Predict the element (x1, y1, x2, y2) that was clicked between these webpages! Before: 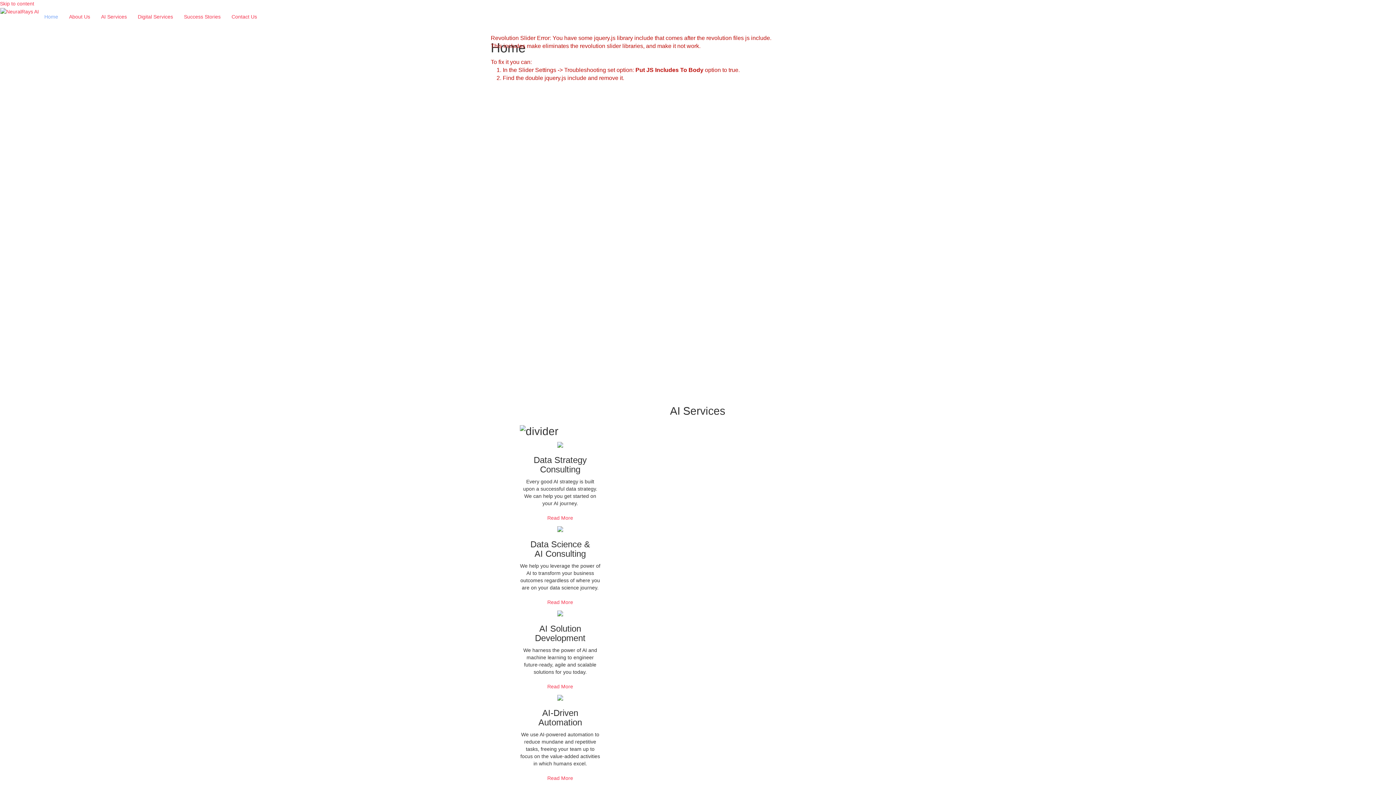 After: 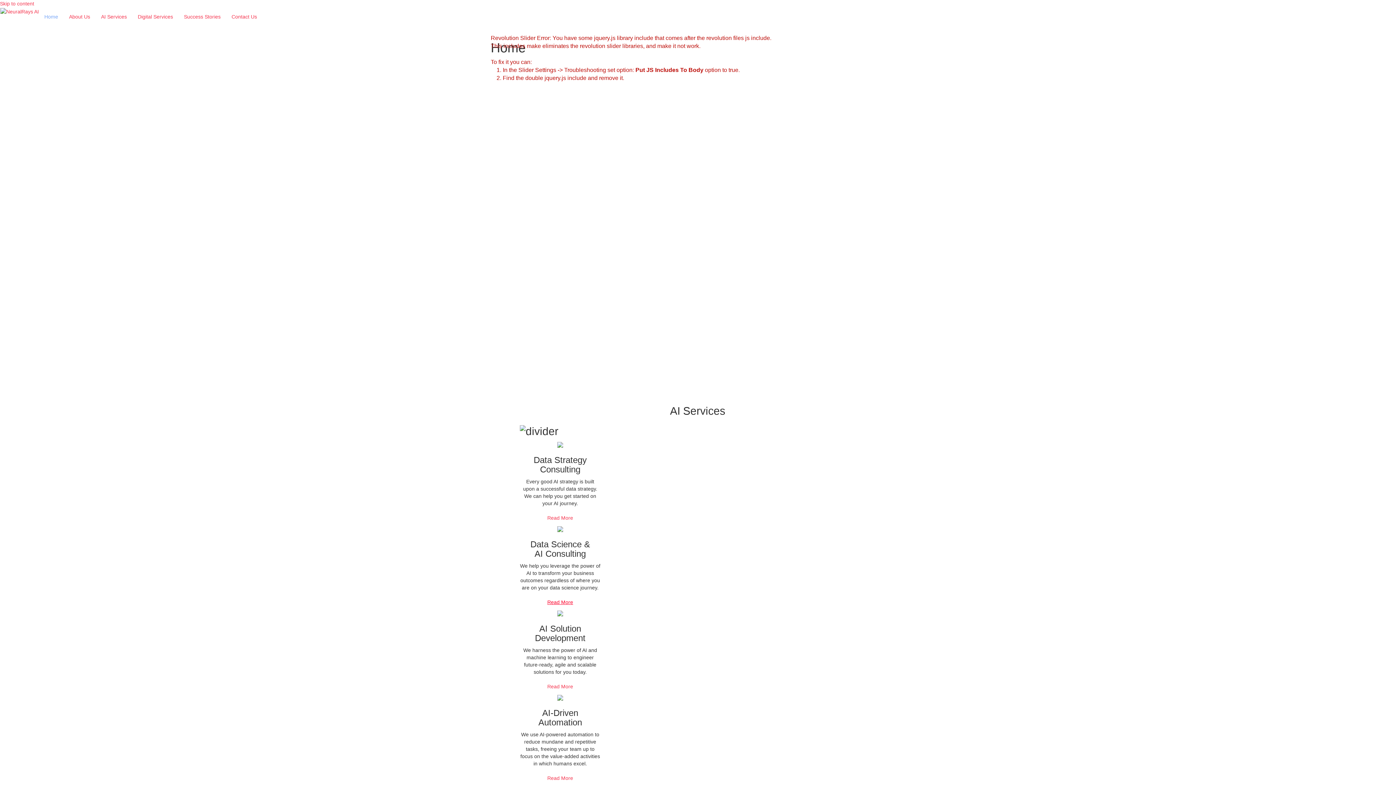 Action: label: Read More bbox: (547, 599, 573, 605)